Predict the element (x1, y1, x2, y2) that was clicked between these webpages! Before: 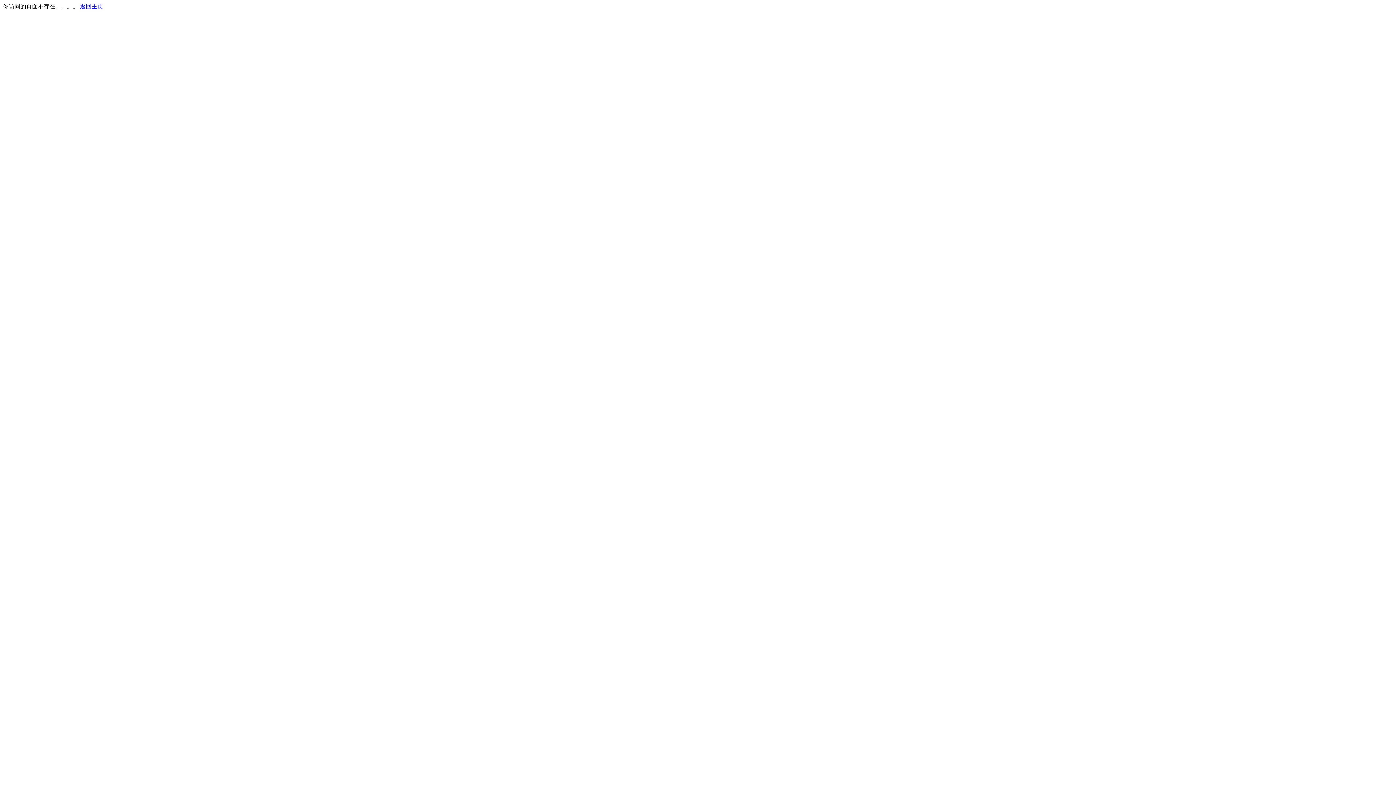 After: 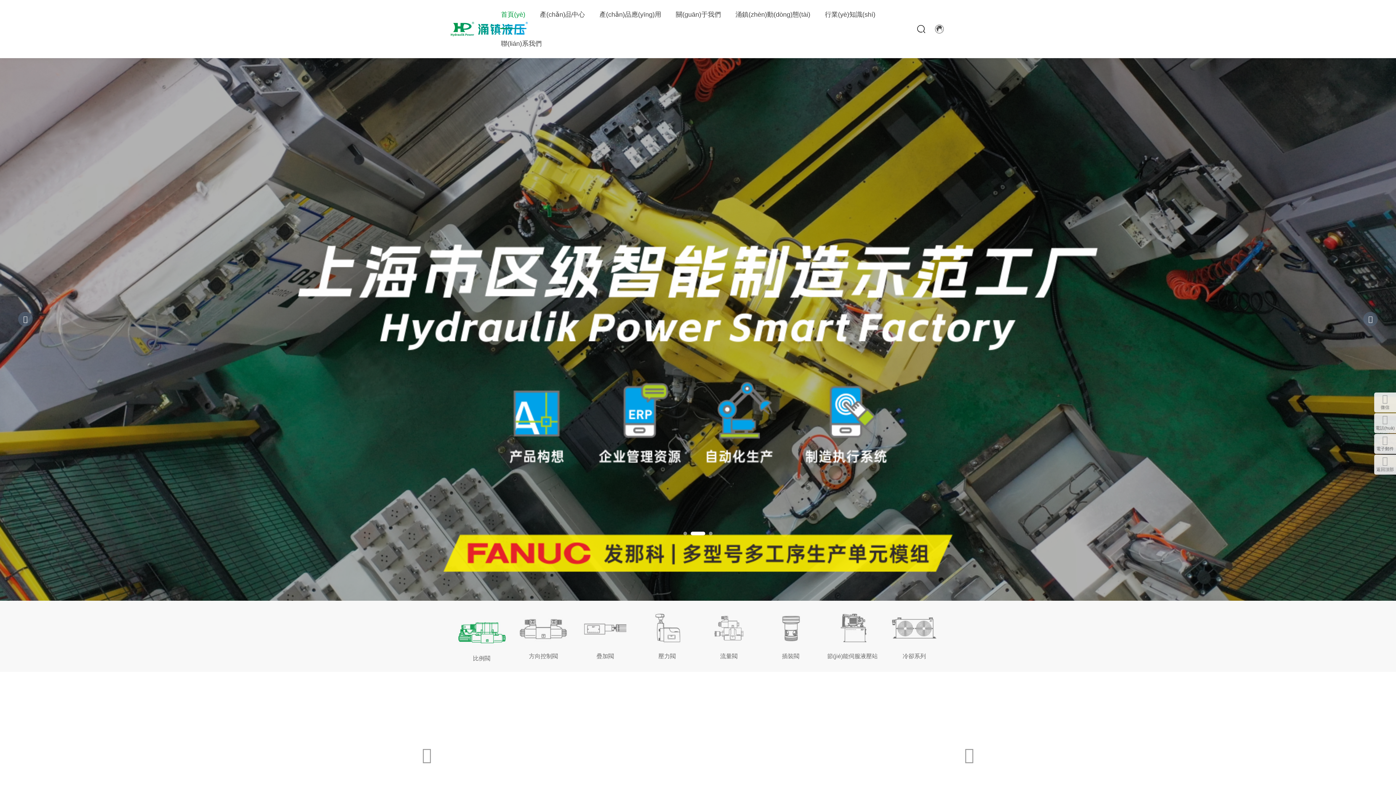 Action: label: 返回主页 bbox: (80, 3, 103, 9)